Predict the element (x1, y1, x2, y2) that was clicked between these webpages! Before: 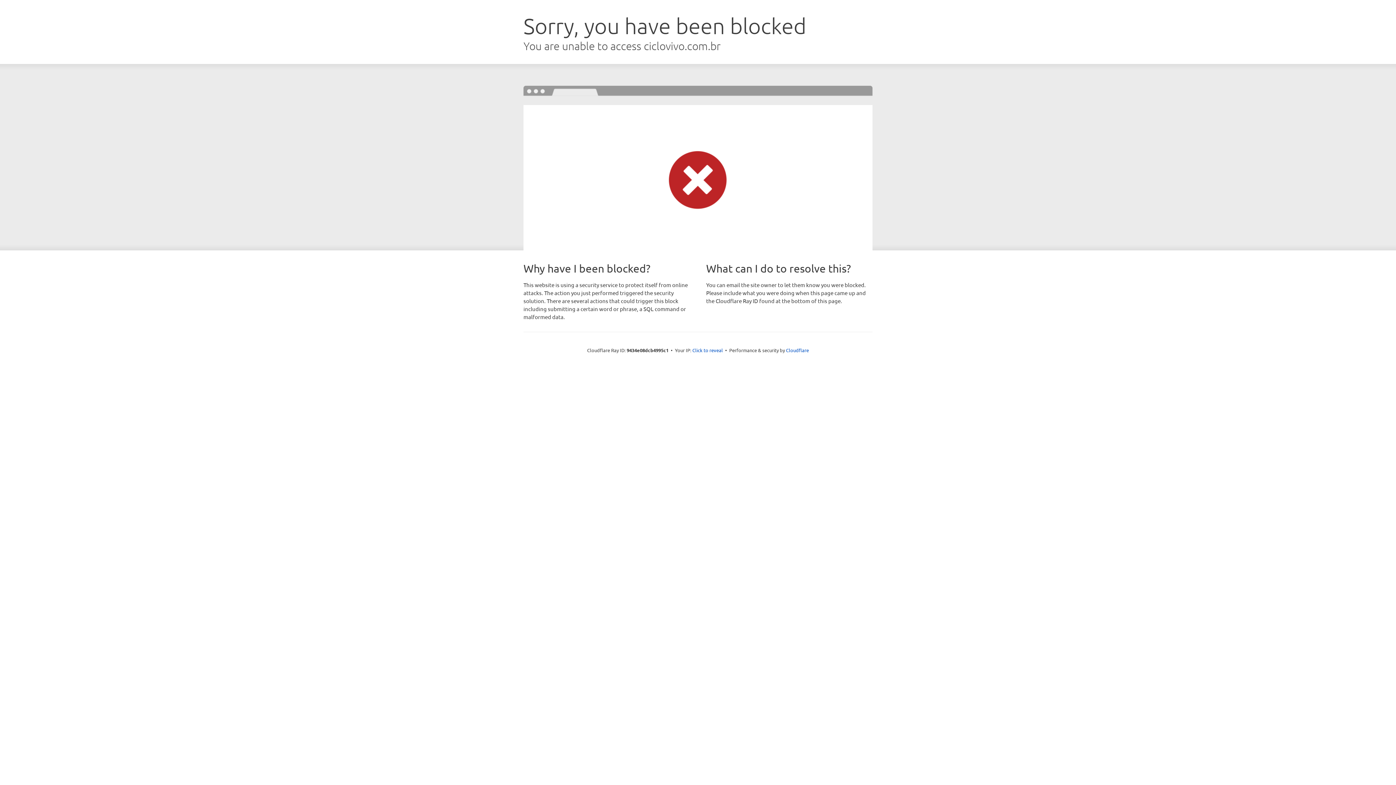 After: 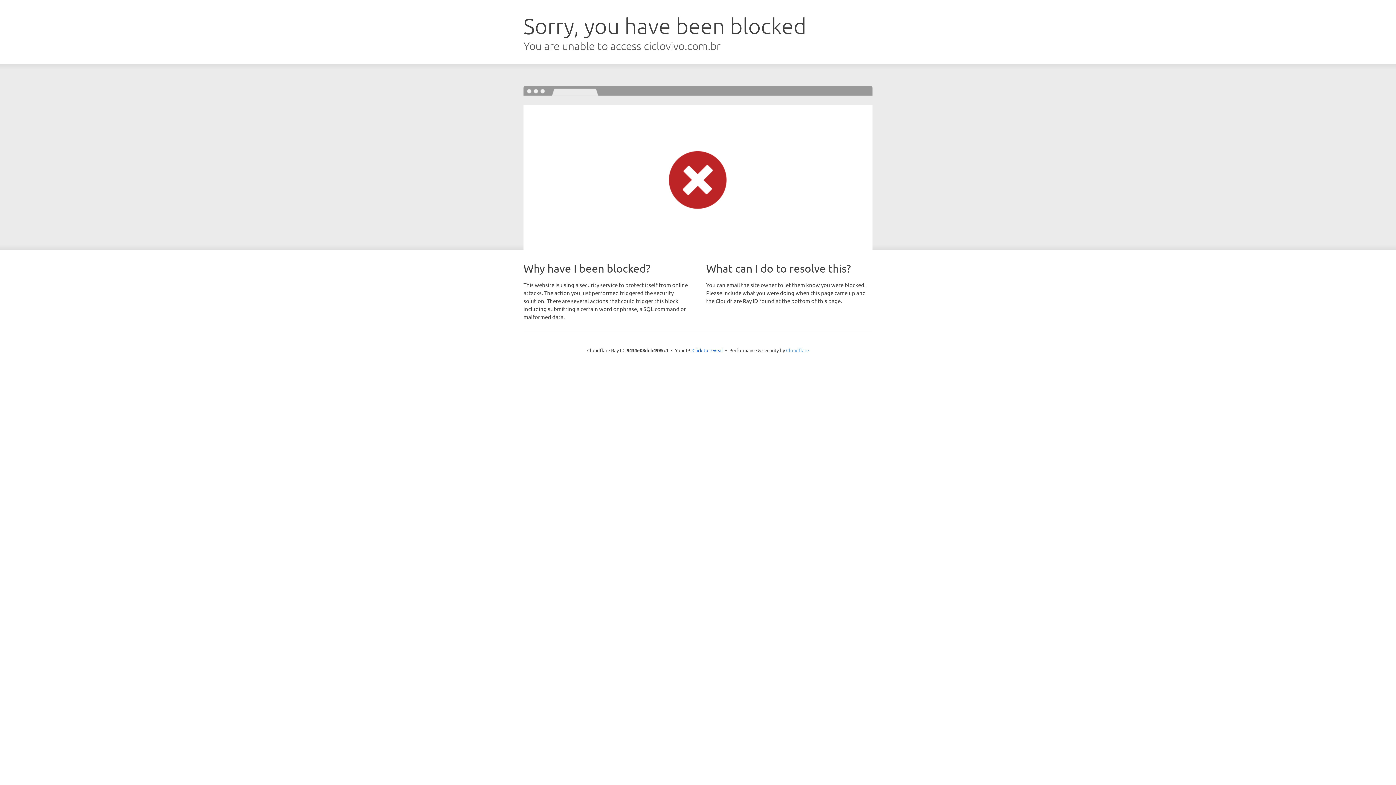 Action: bbox: (786, 347, 809, 353) label: Cloudflare